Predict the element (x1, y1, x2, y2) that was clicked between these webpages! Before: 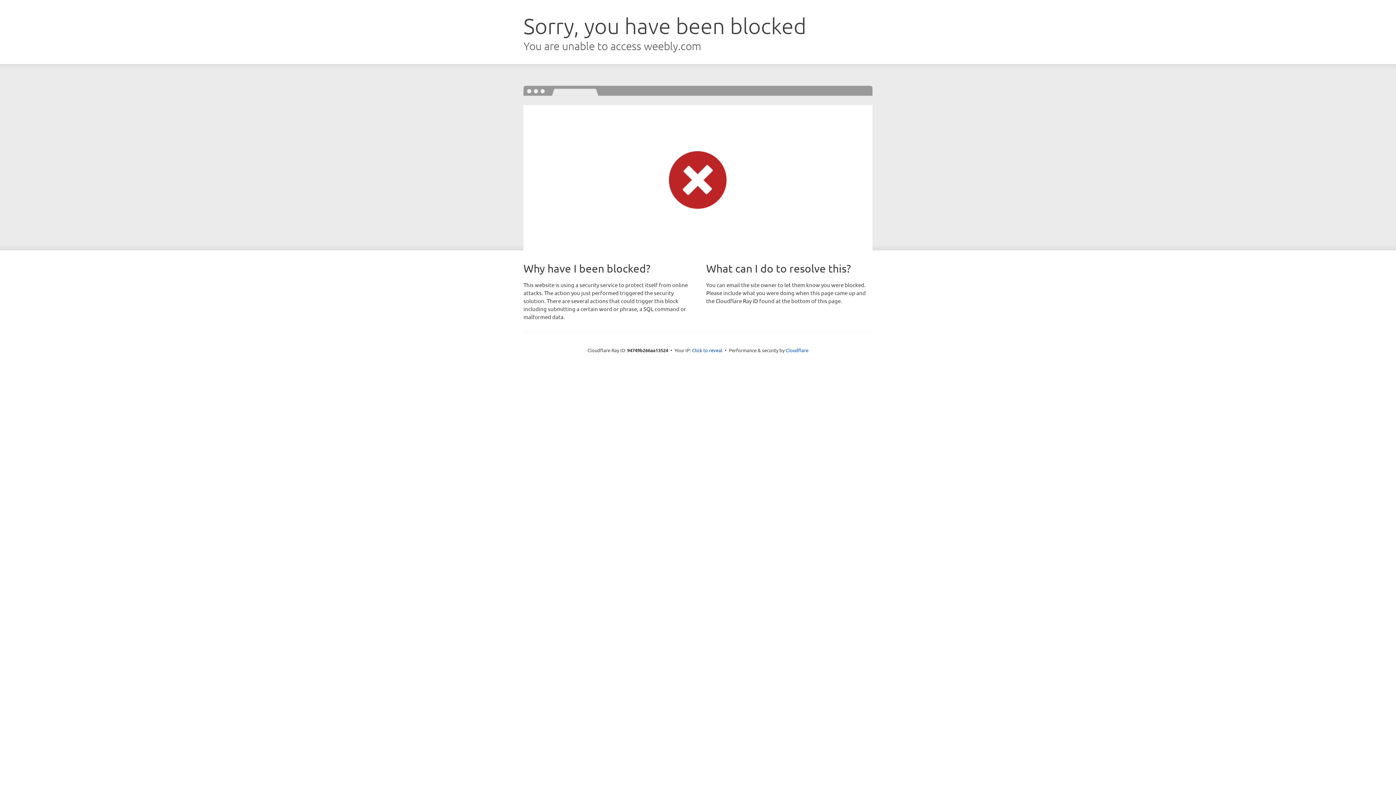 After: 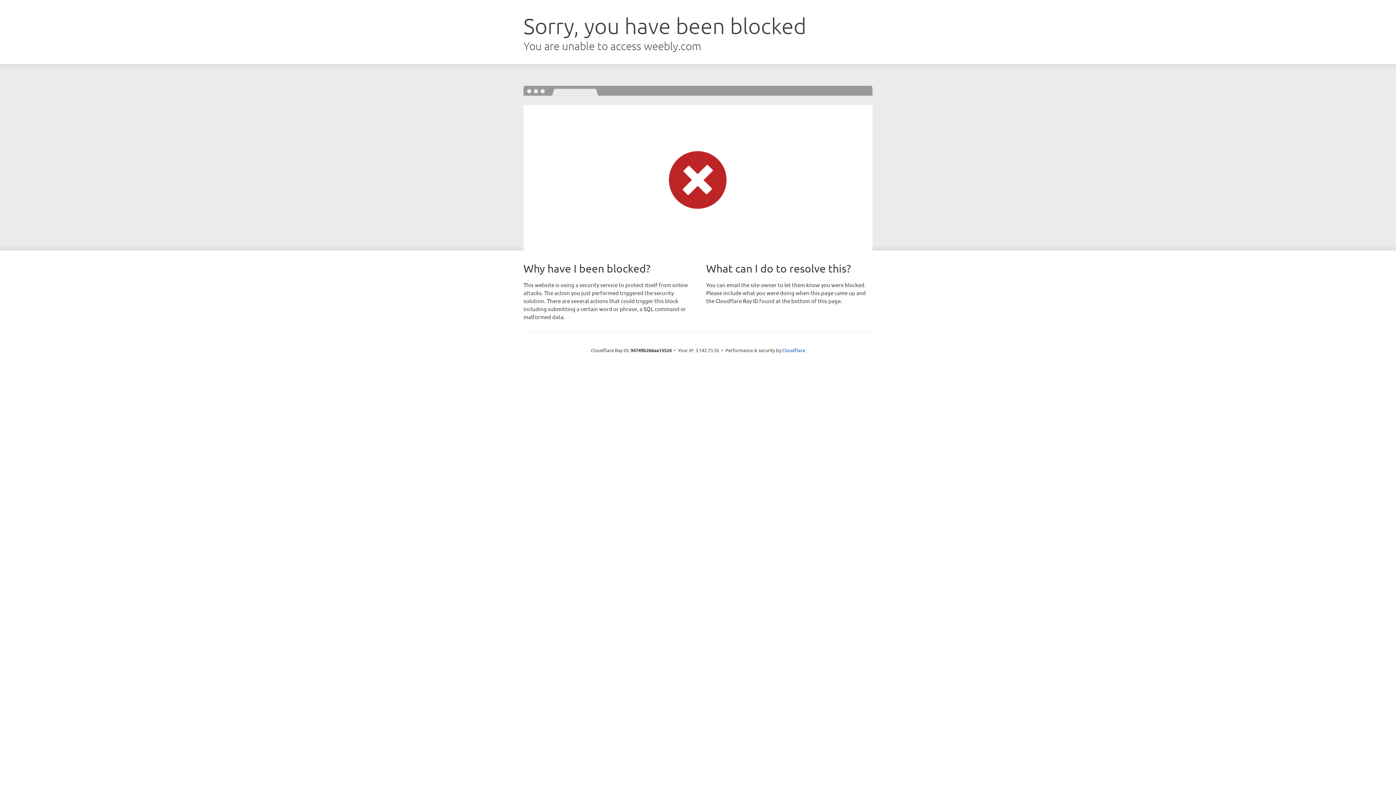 Action: label: Click to reveal bbox: (692, 346, 722, 353)